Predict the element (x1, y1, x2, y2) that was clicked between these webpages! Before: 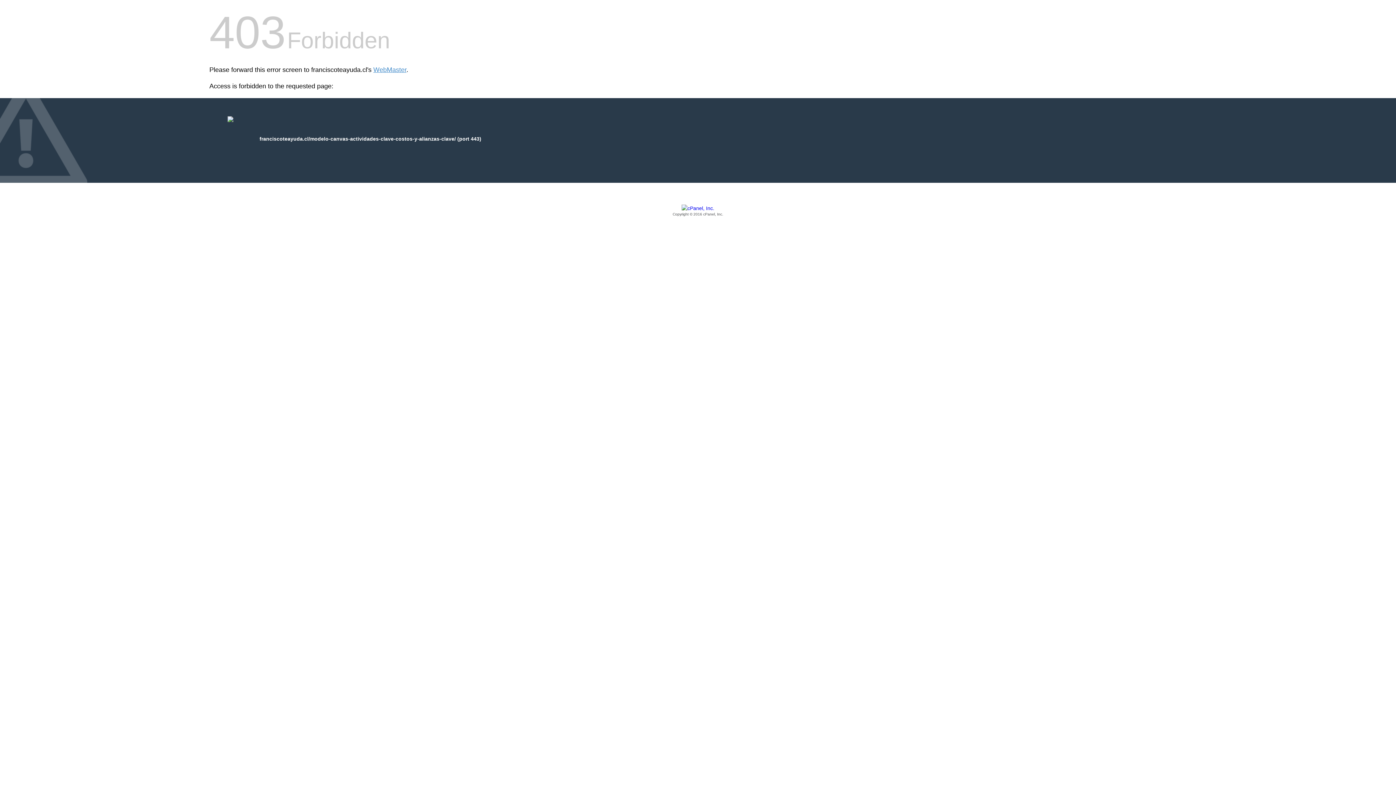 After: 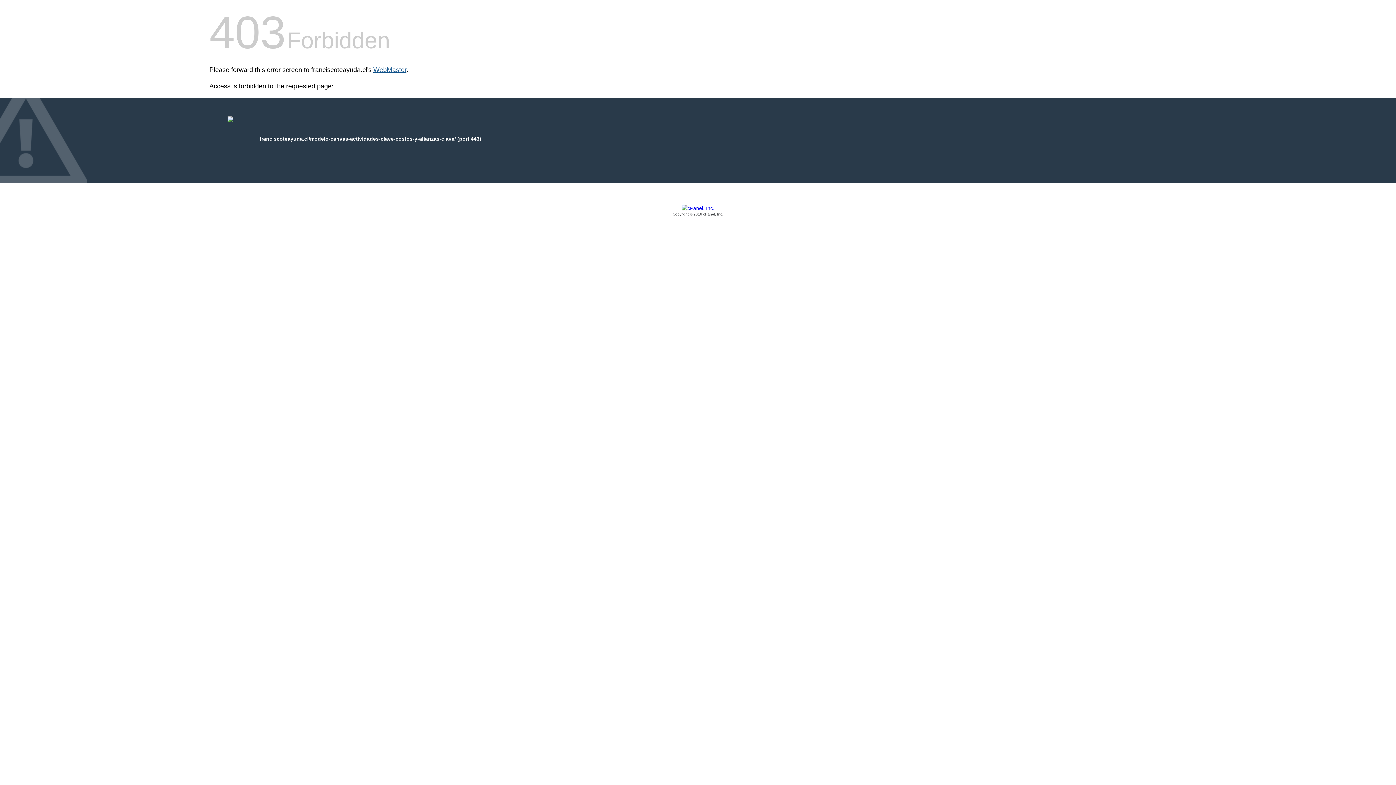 Action: bbox: (373, 66, 406, 73) label: WebMaster